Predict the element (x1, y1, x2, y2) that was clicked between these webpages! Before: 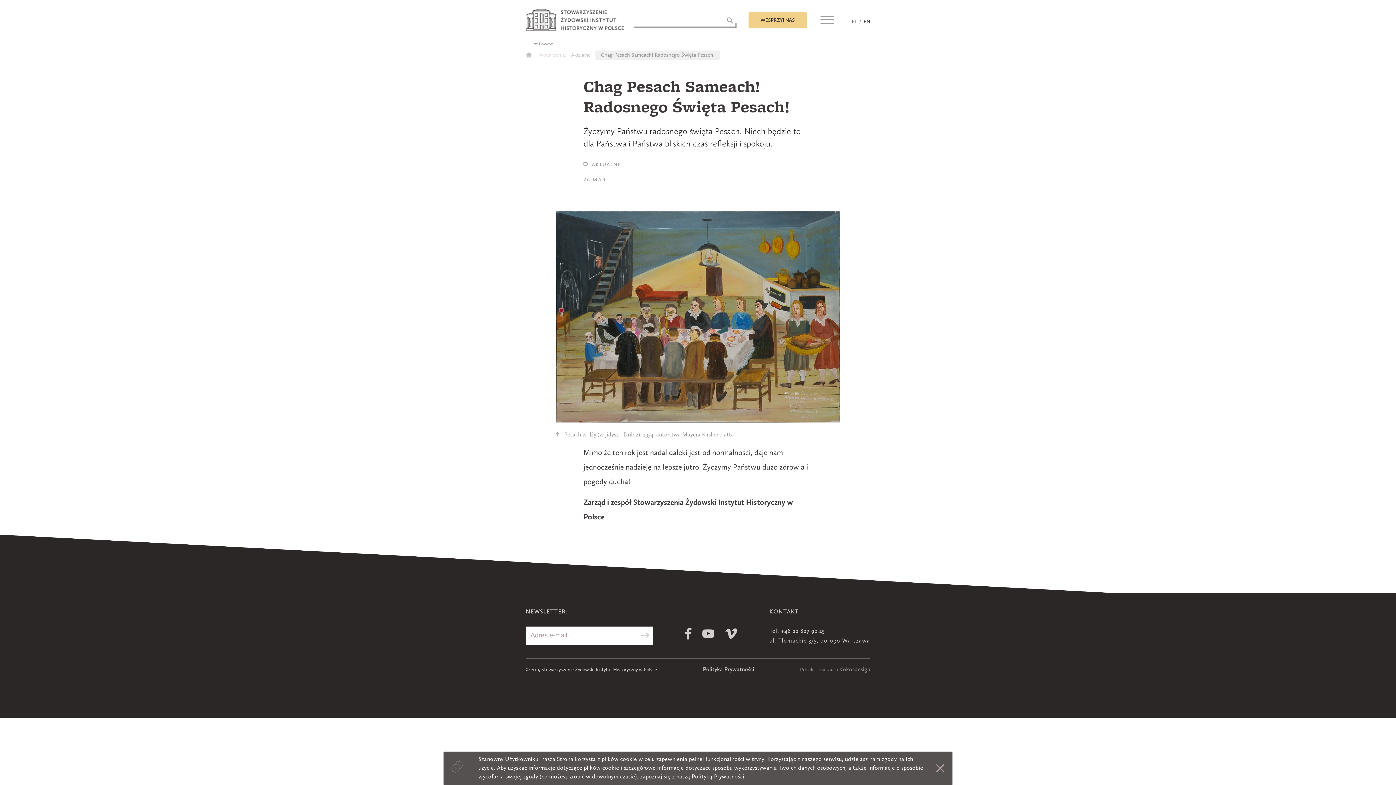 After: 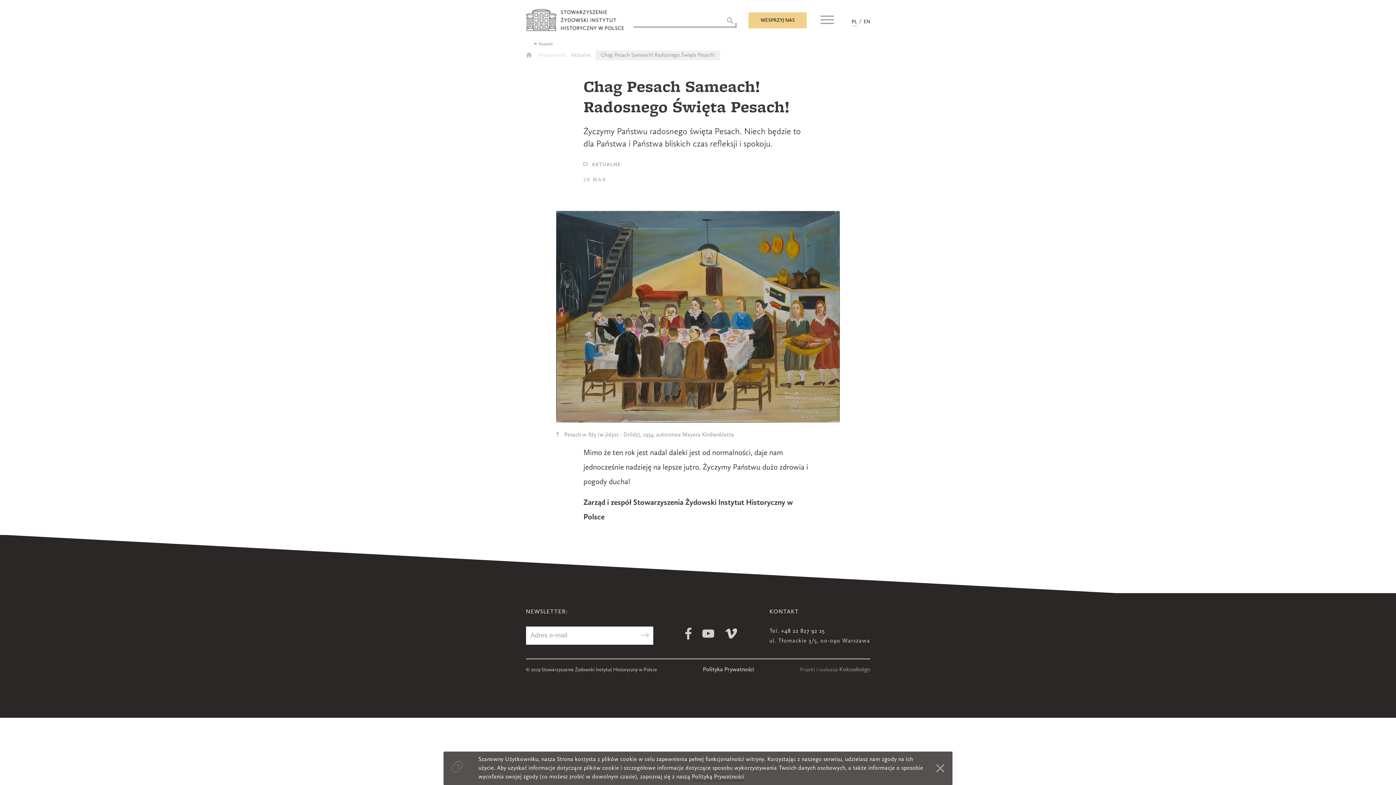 Action: bbox: (571, 52, 590, 58) label: Aktualne